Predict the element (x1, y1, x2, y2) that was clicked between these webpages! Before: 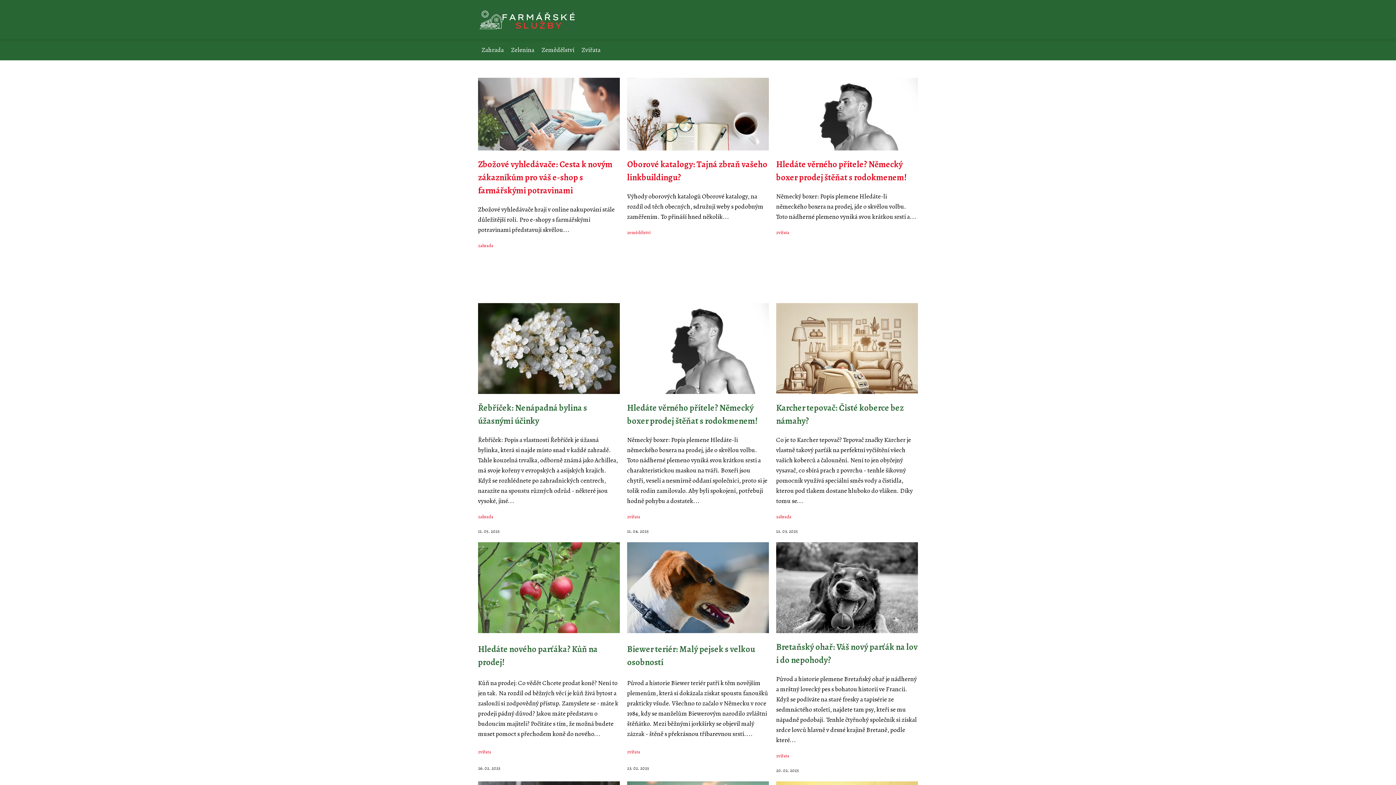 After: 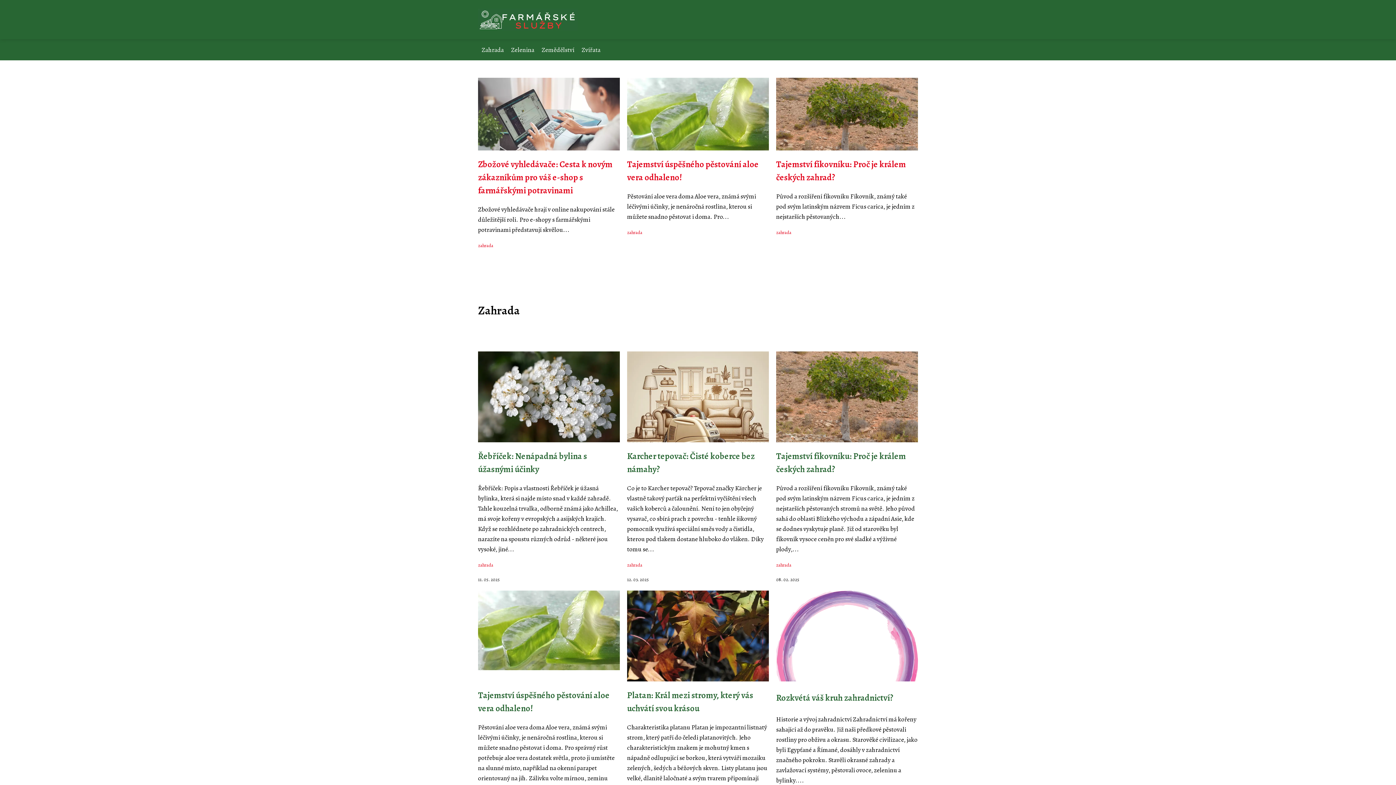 Action: label: zahrada bbox: (776, 513, 791, 520)